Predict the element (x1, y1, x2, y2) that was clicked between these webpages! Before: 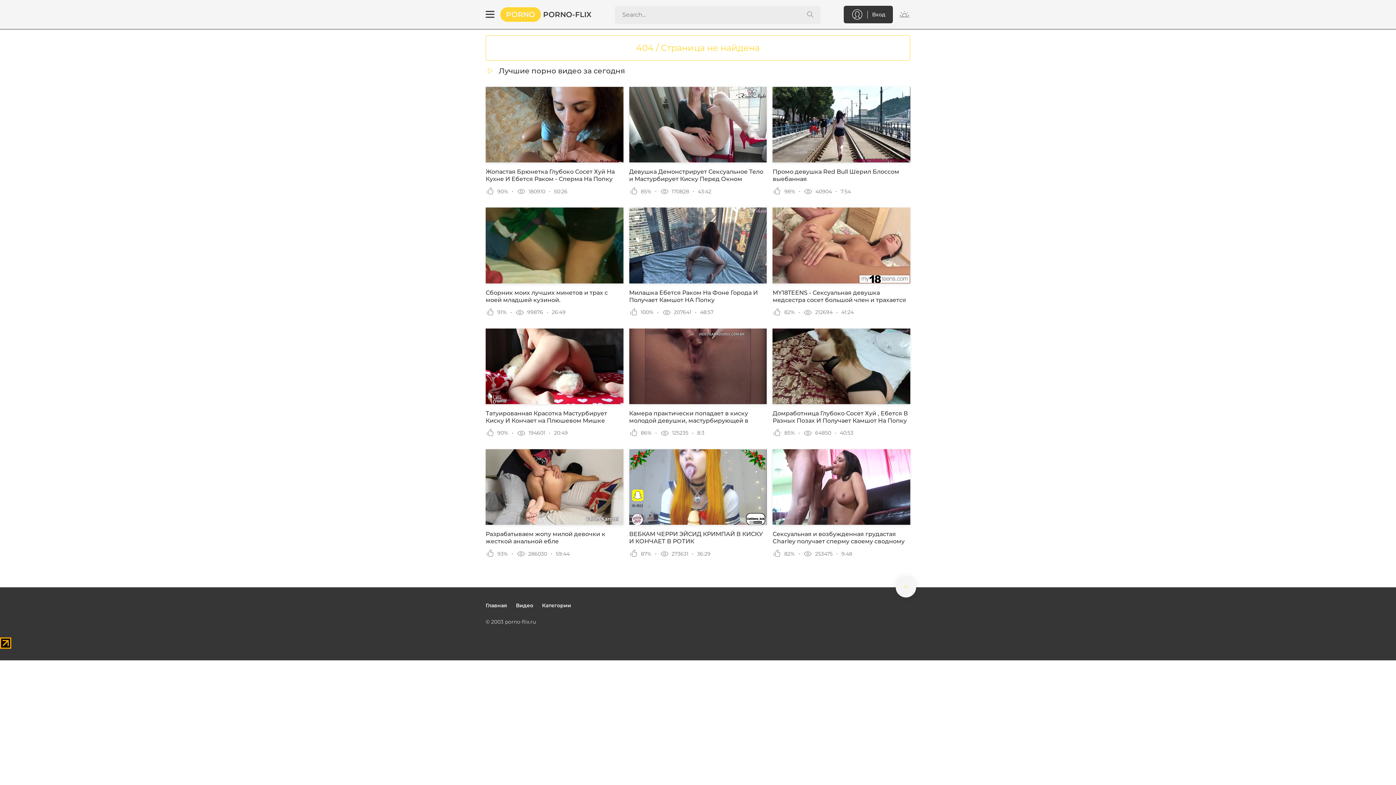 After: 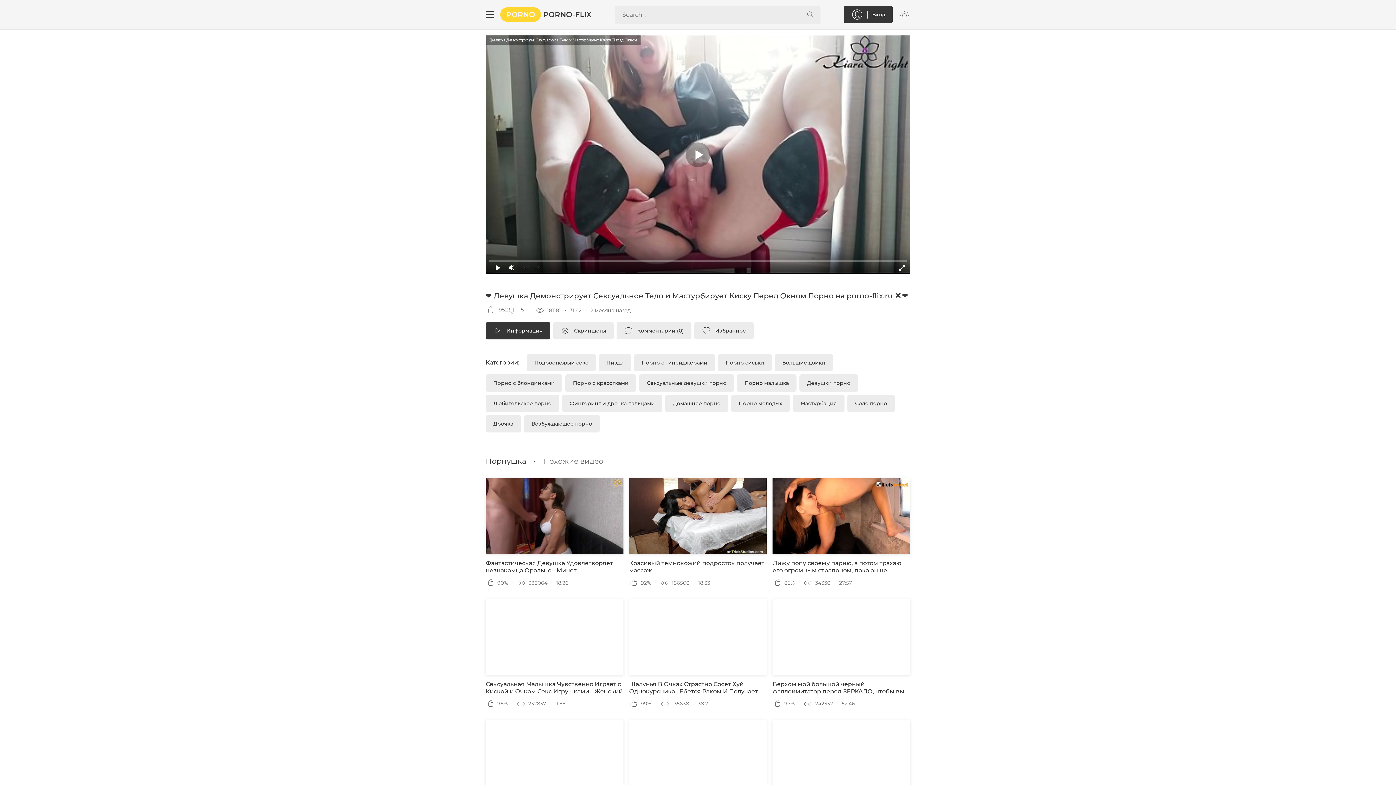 Action: label: Девушка Демонстрирует Сексуальное Тело и Мастурбирует Киску Перед Окном bbox: (629, 86, 767, 183)